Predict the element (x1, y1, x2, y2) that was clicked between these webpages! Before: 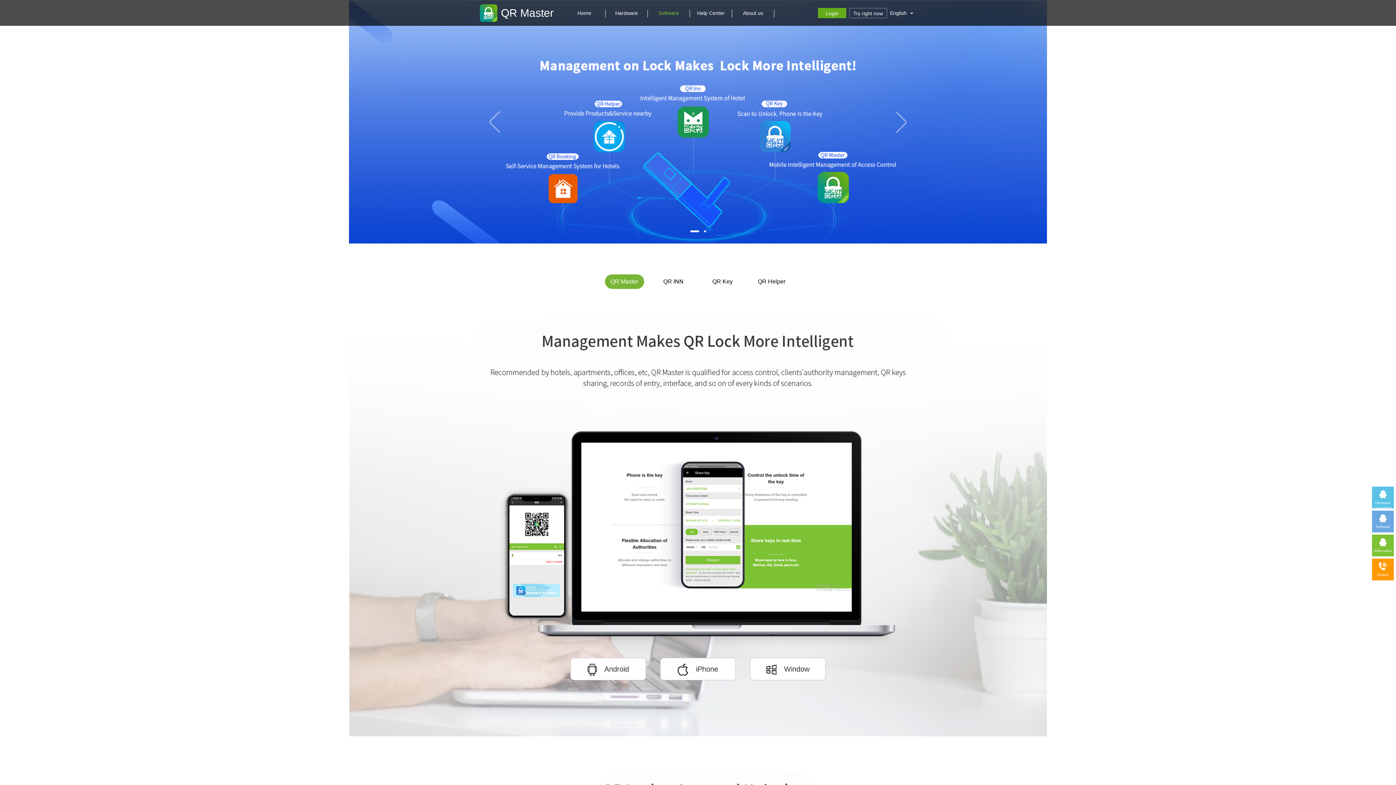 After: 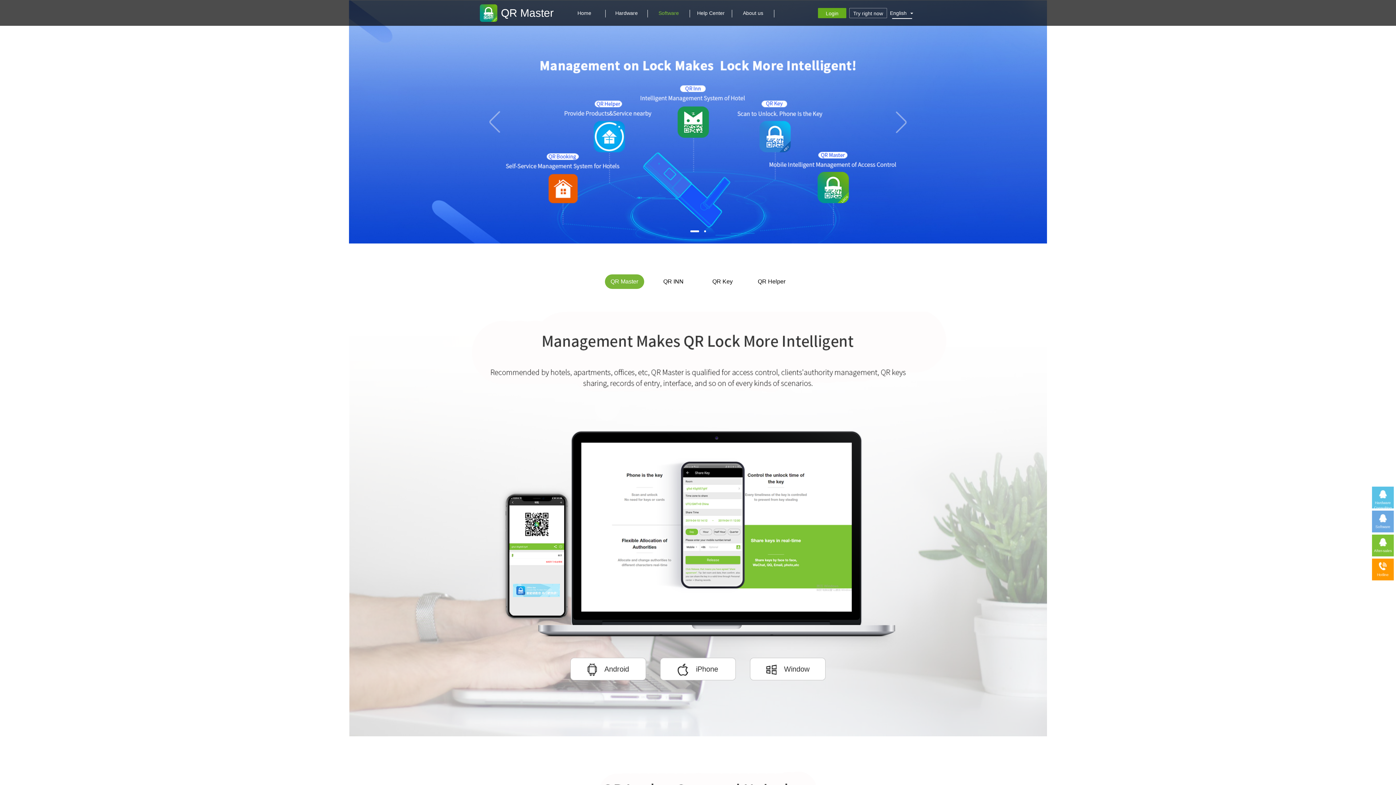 Action: label: English   bbox: (887, 9, 916, 16)